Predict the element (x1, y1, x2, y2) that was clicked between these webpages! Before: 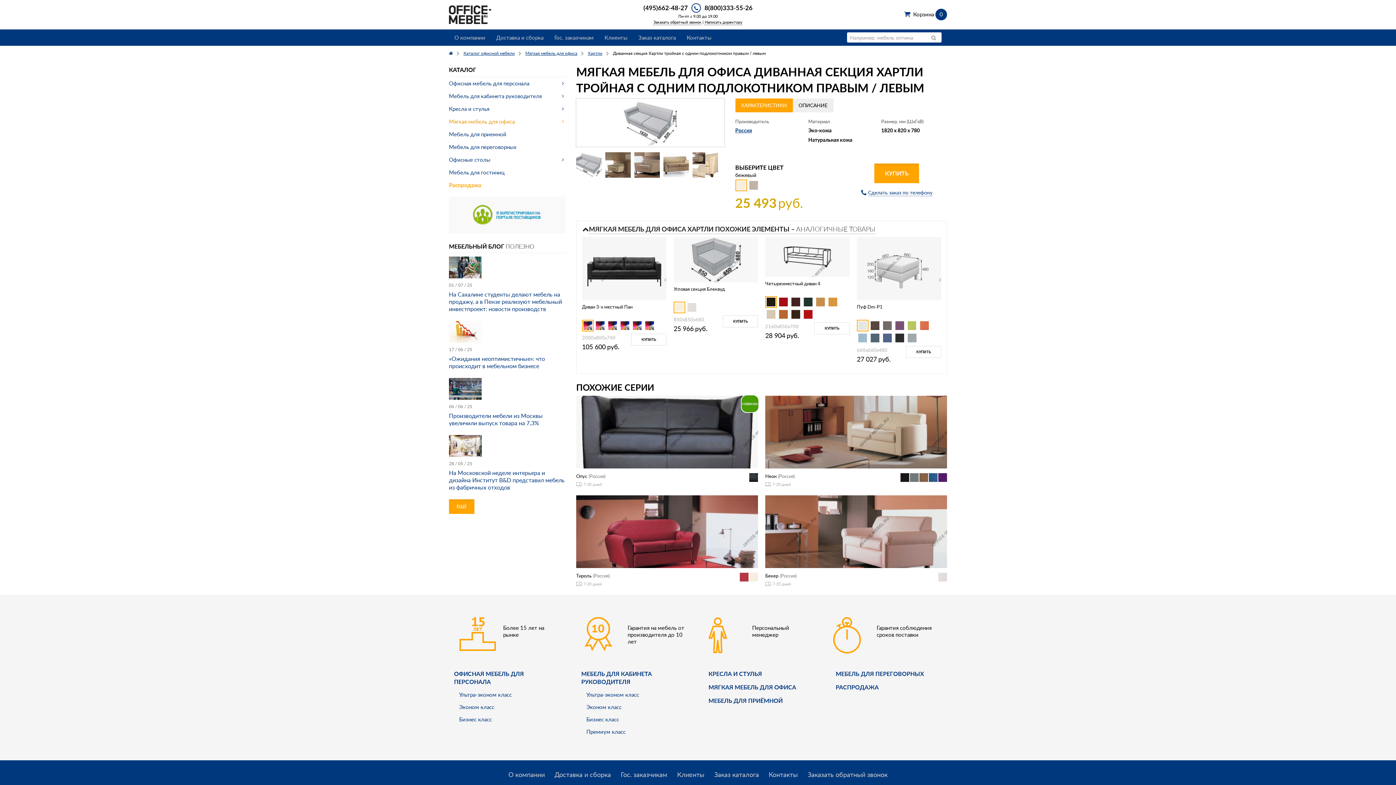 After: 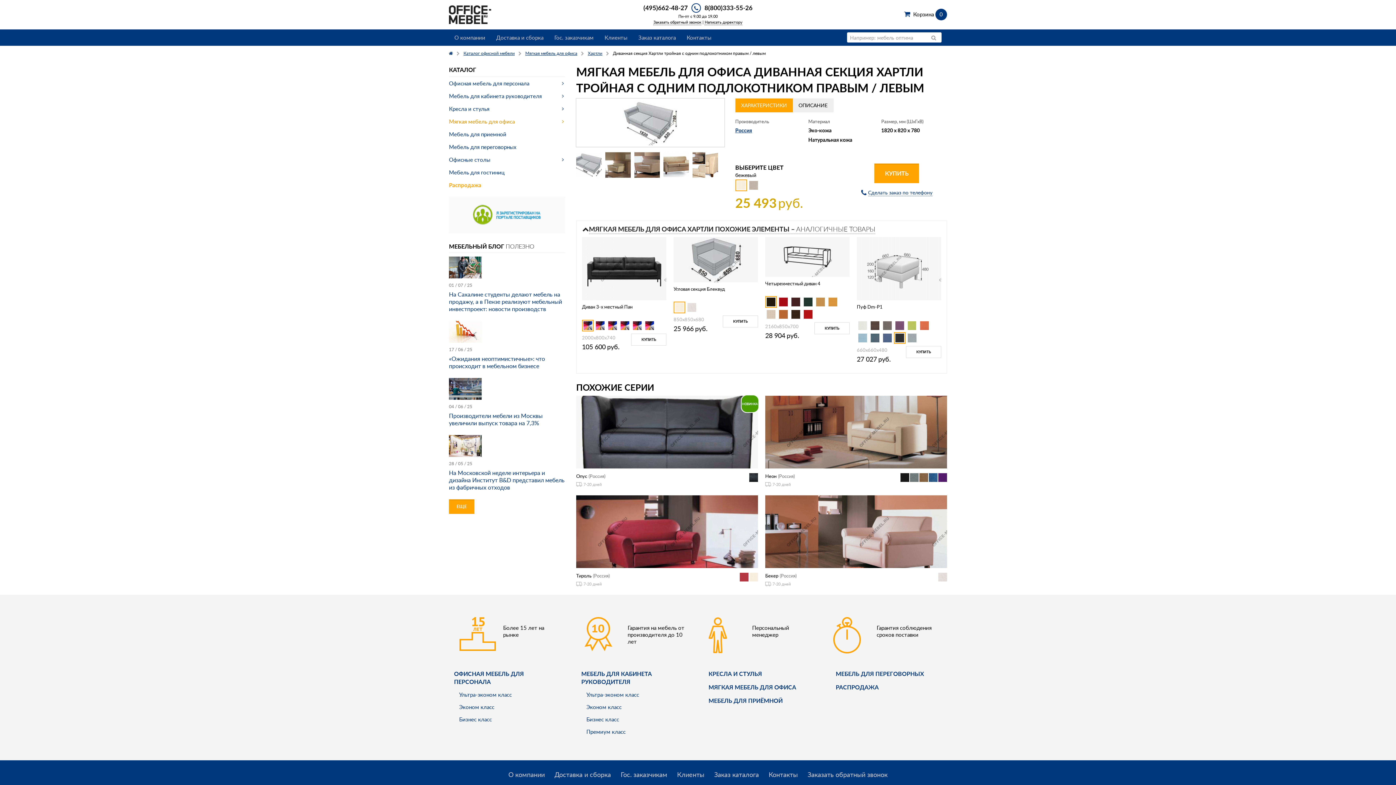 Action: bbox: (894, 332, 905, 343)